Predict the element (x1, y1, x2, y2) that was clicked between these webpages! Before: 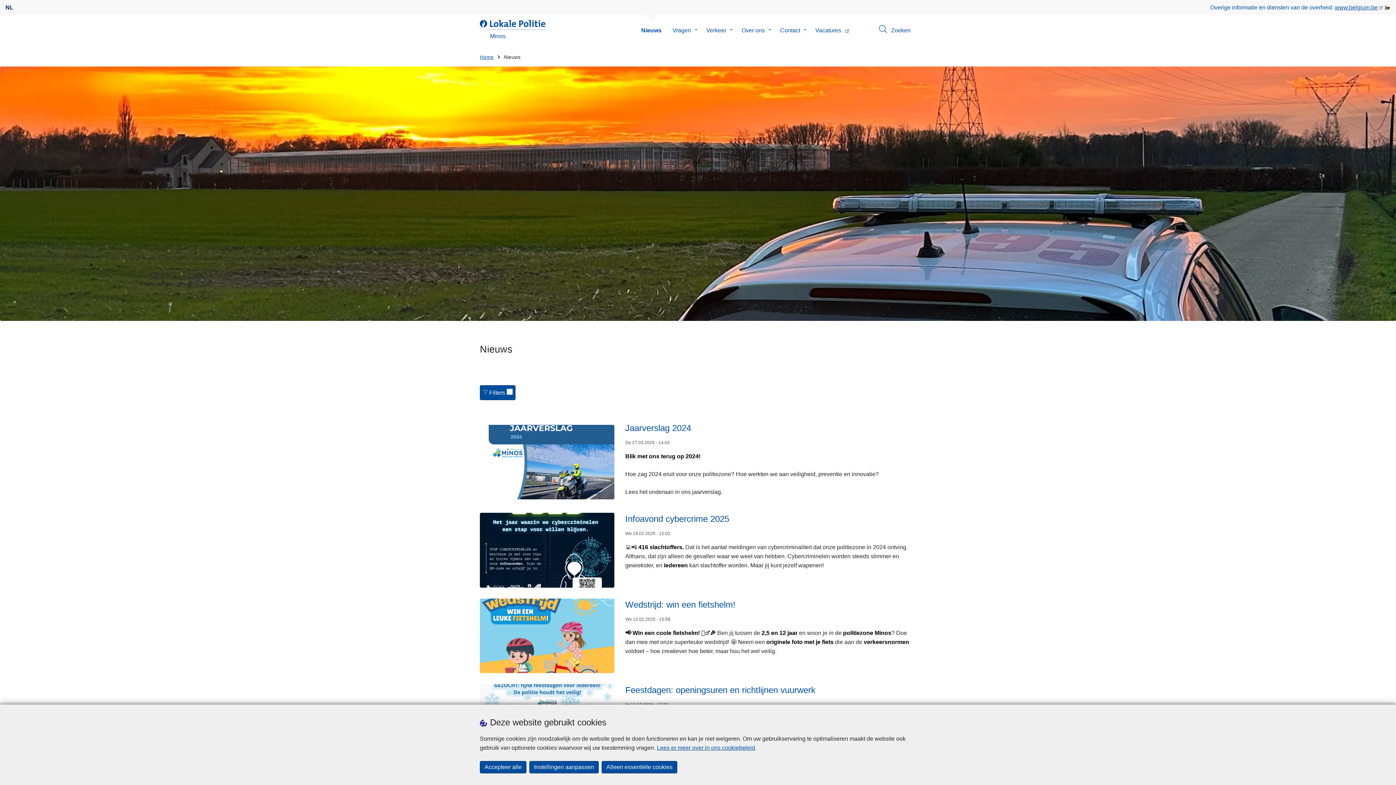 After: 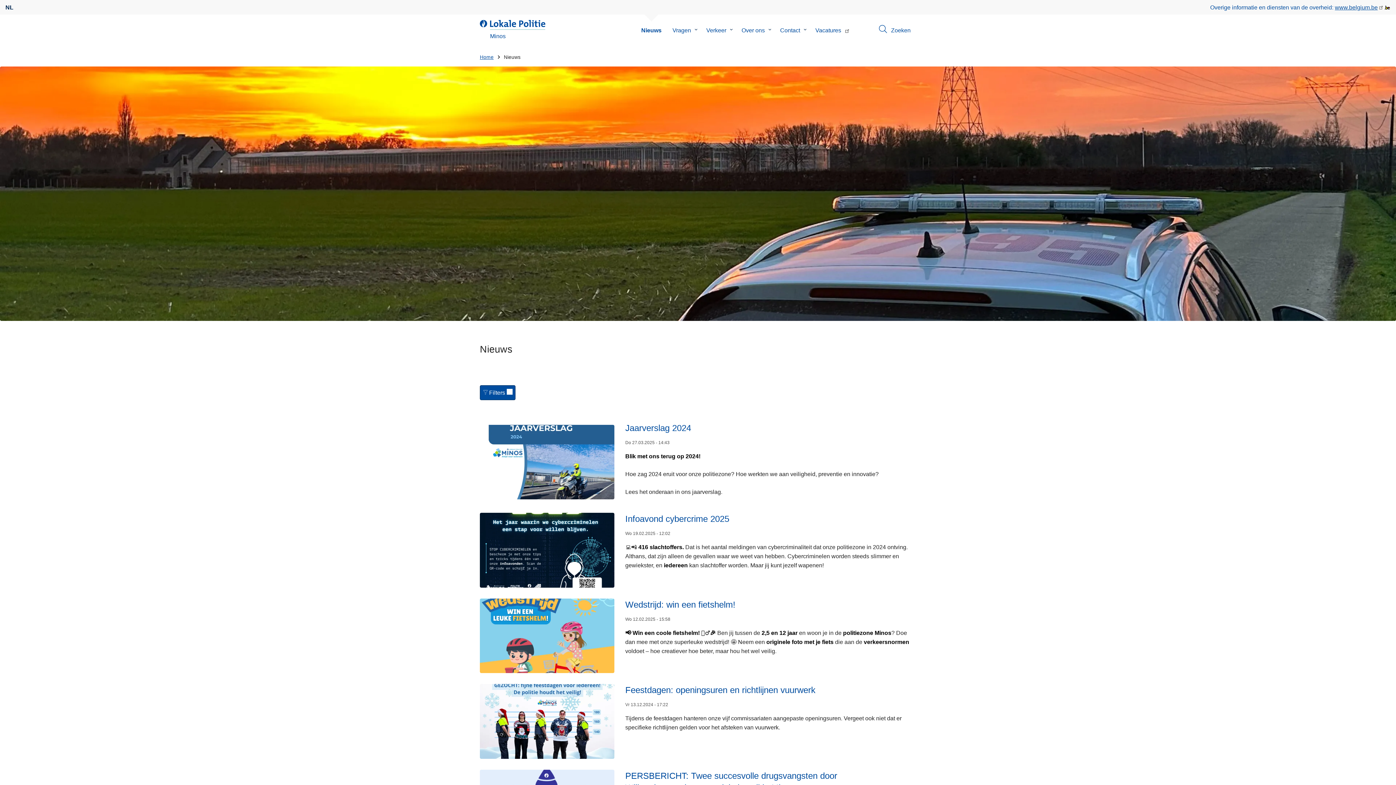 Action: label: Alleen essentiële cookies bbox: (601, 761, 677, 773)